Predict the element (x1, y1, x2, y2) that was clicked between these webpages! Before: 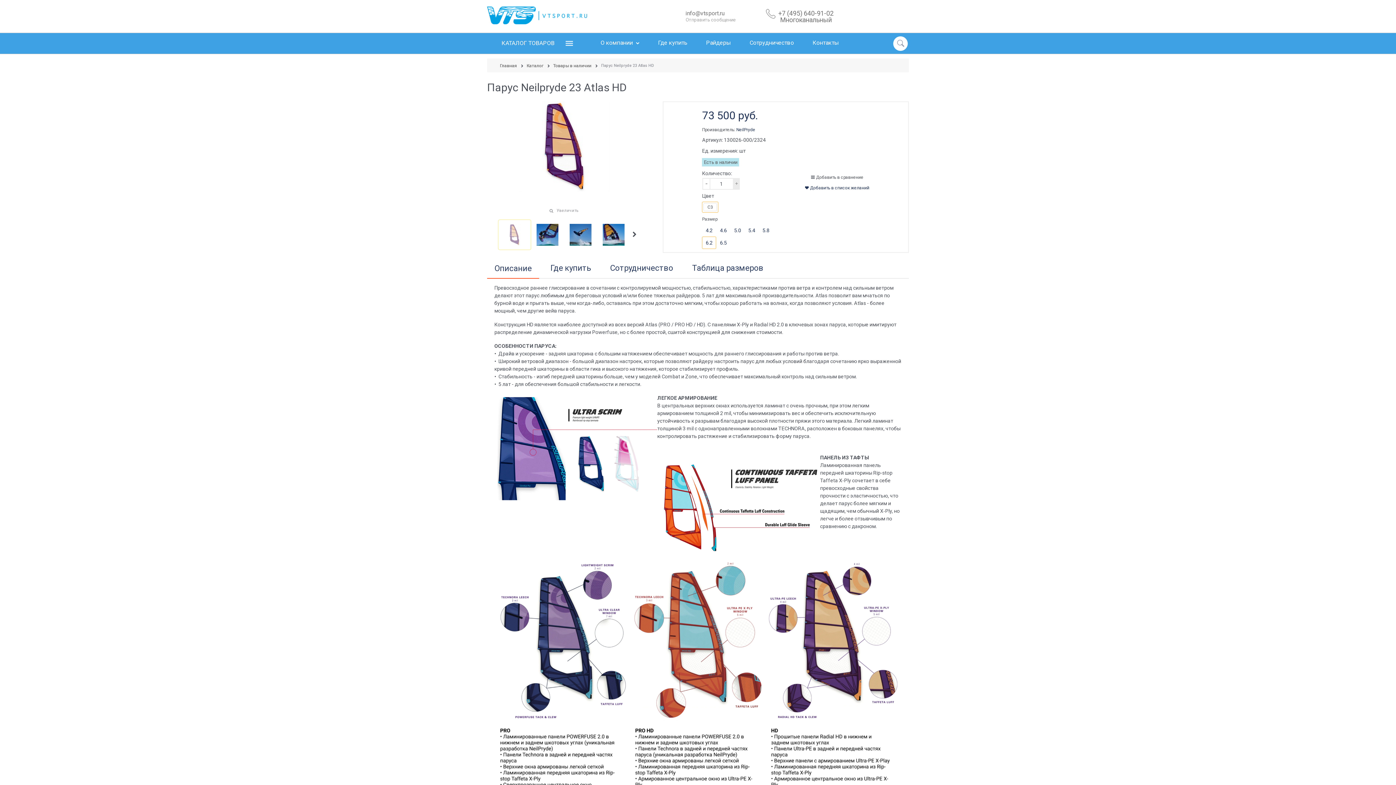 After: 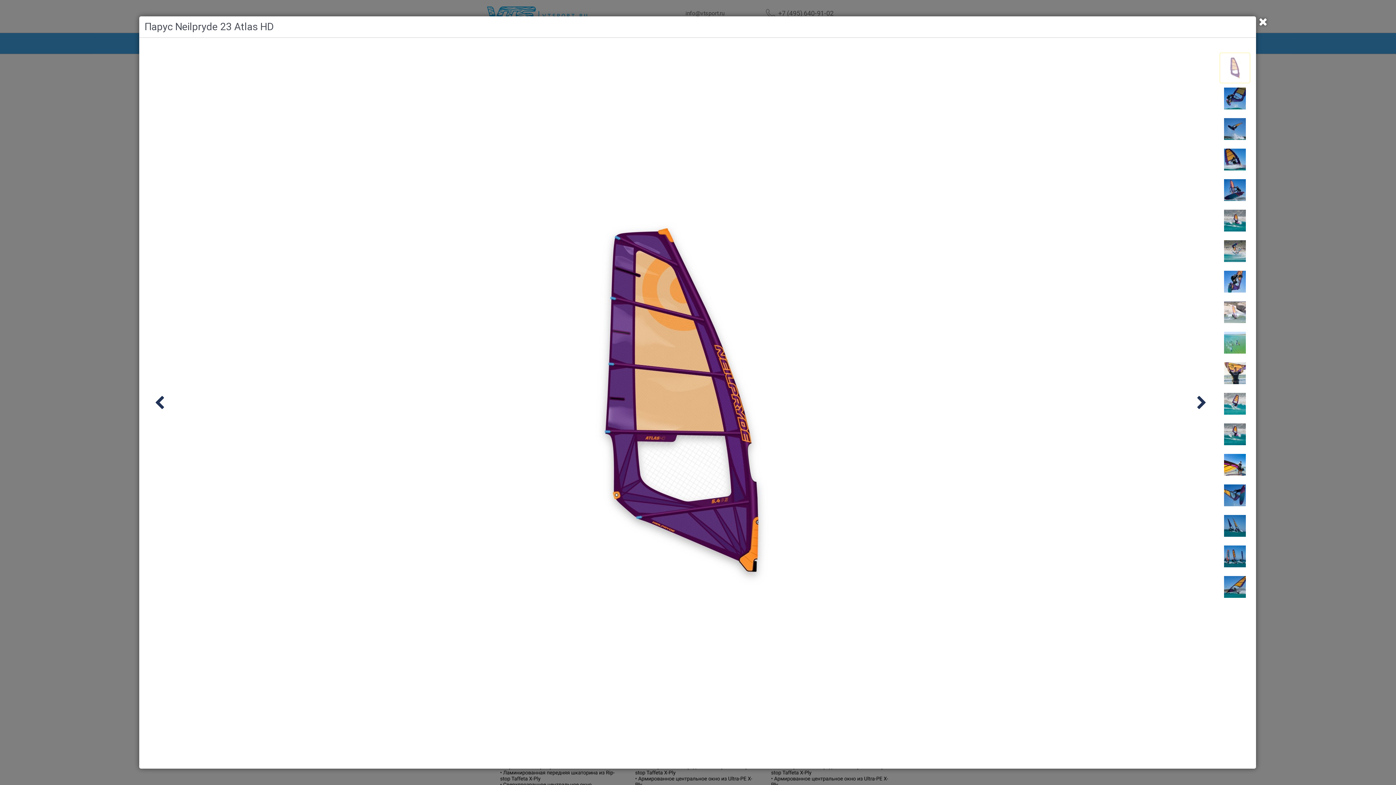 Action: bbox: (518, 101, 609, 192)